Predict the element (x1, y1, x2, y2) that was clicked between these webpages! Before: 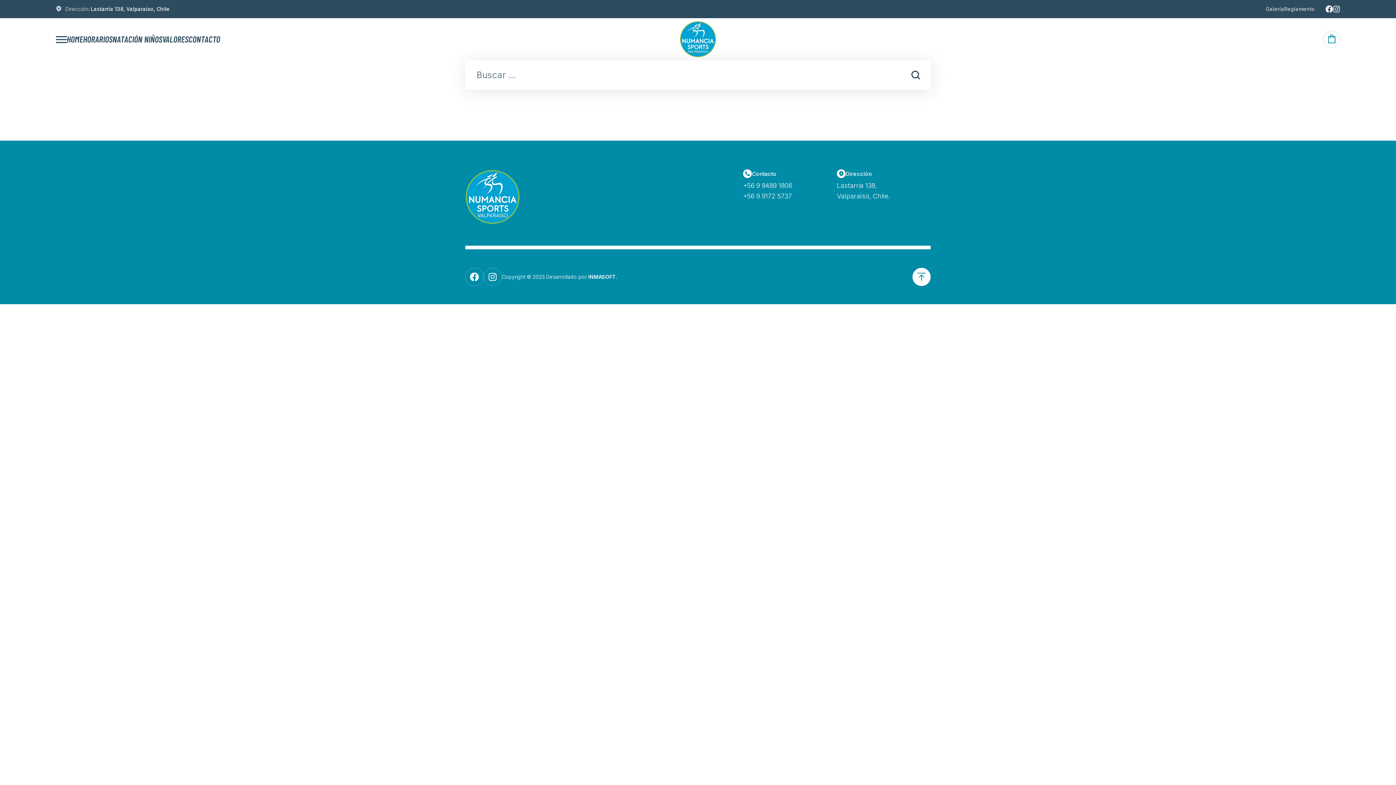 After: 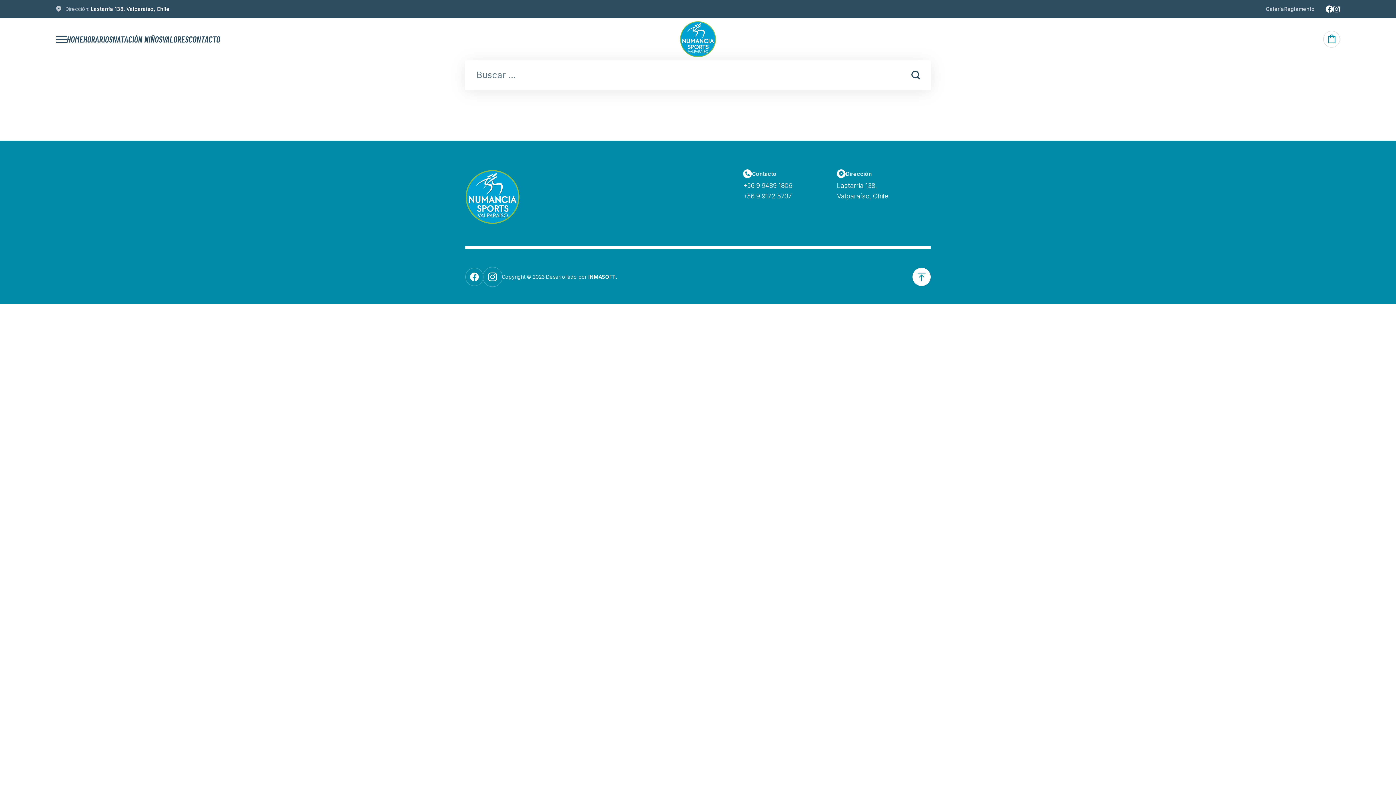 Action: bbox: (483, 268, 501, 286)